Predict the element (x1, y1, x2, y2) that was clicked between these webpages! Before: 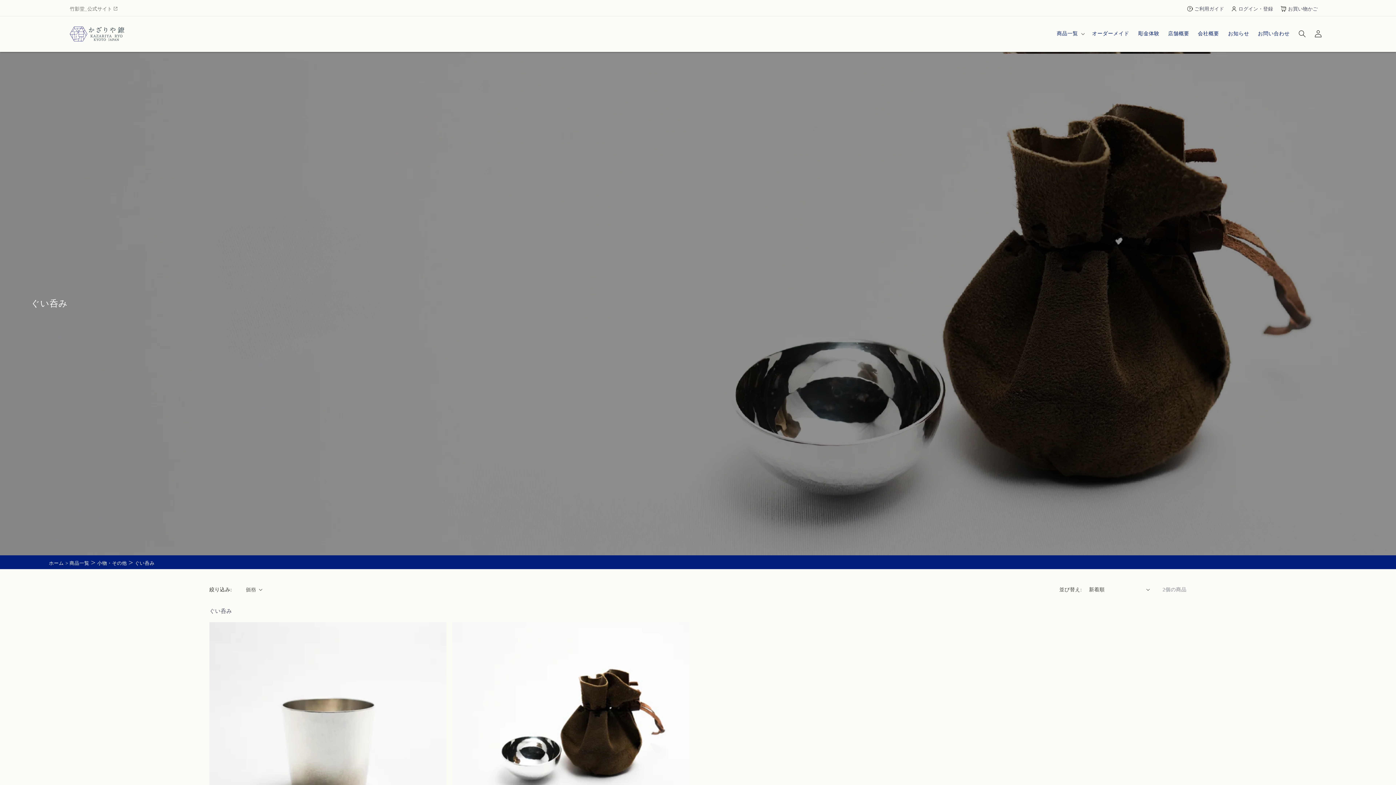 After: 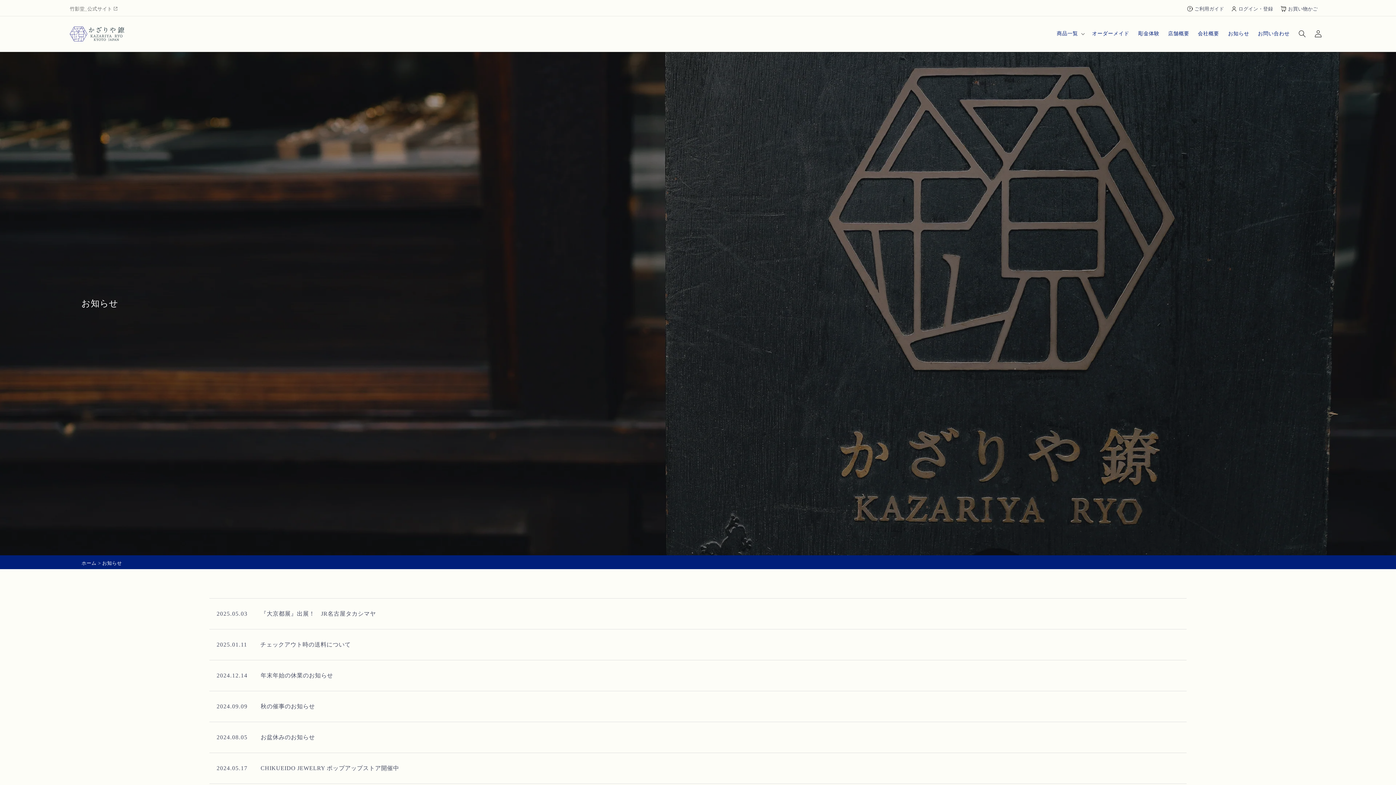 Action: label: お知らせ bbox: (1223, 26, 1253, 41)